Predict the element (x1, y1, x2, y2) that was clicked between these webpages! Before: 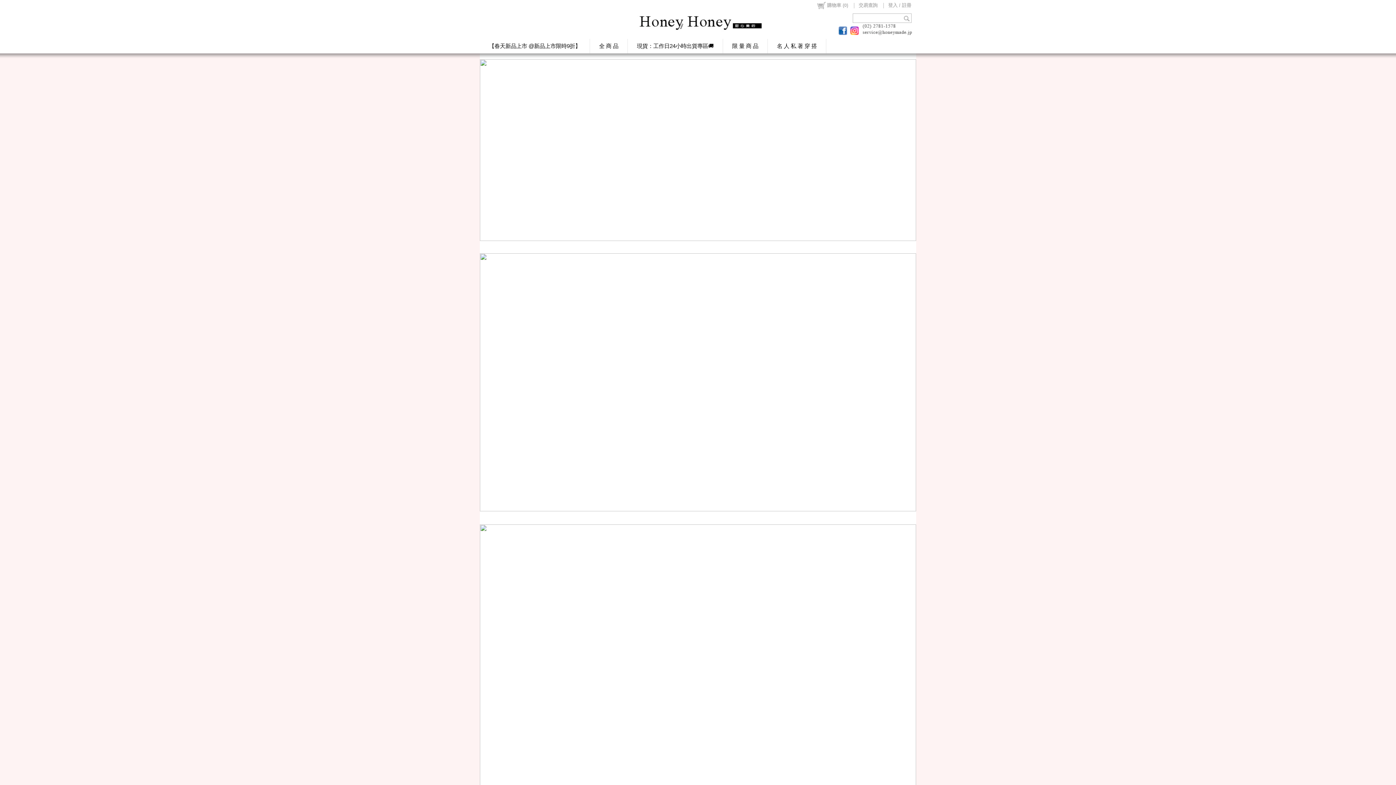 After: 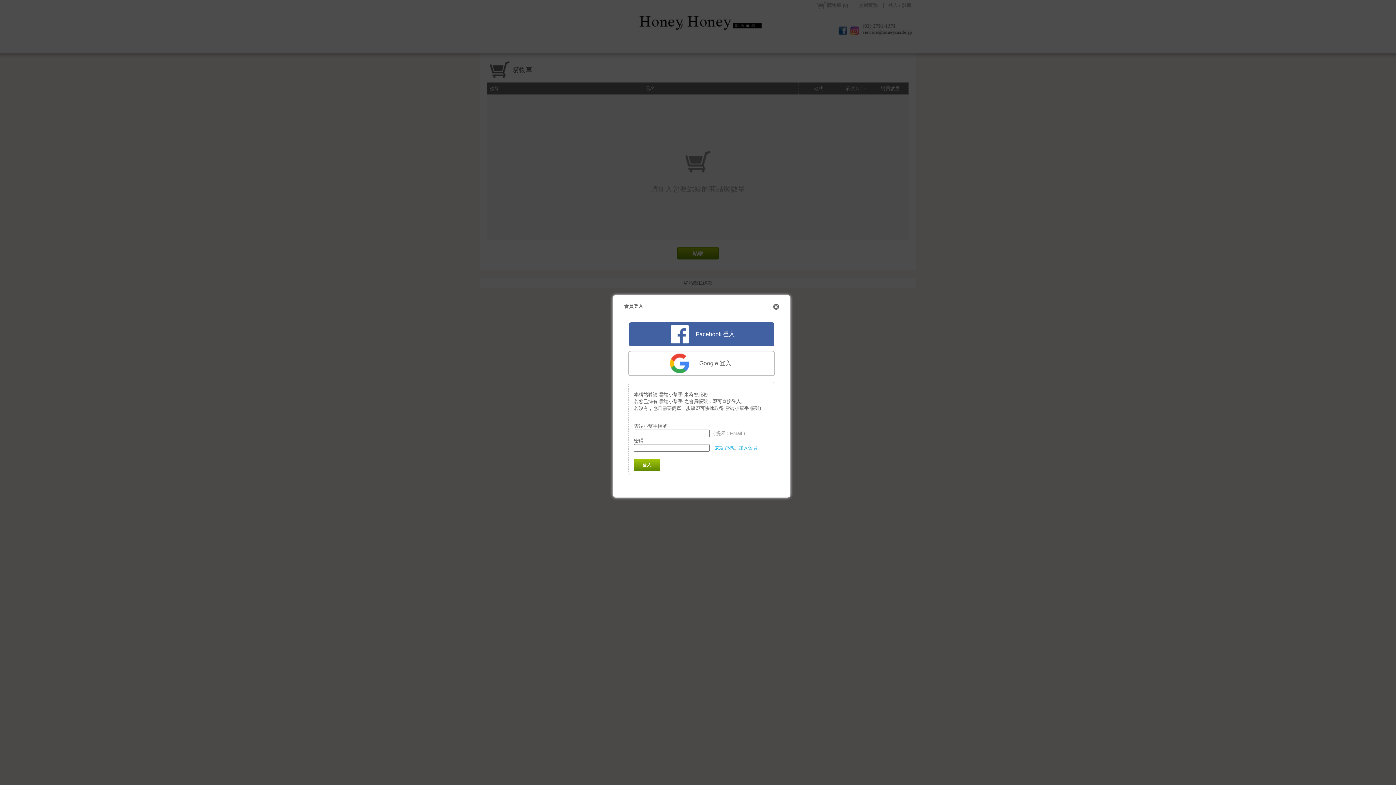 Action: label: 購物車 (0) bbox: (813, 0, 851, 10)